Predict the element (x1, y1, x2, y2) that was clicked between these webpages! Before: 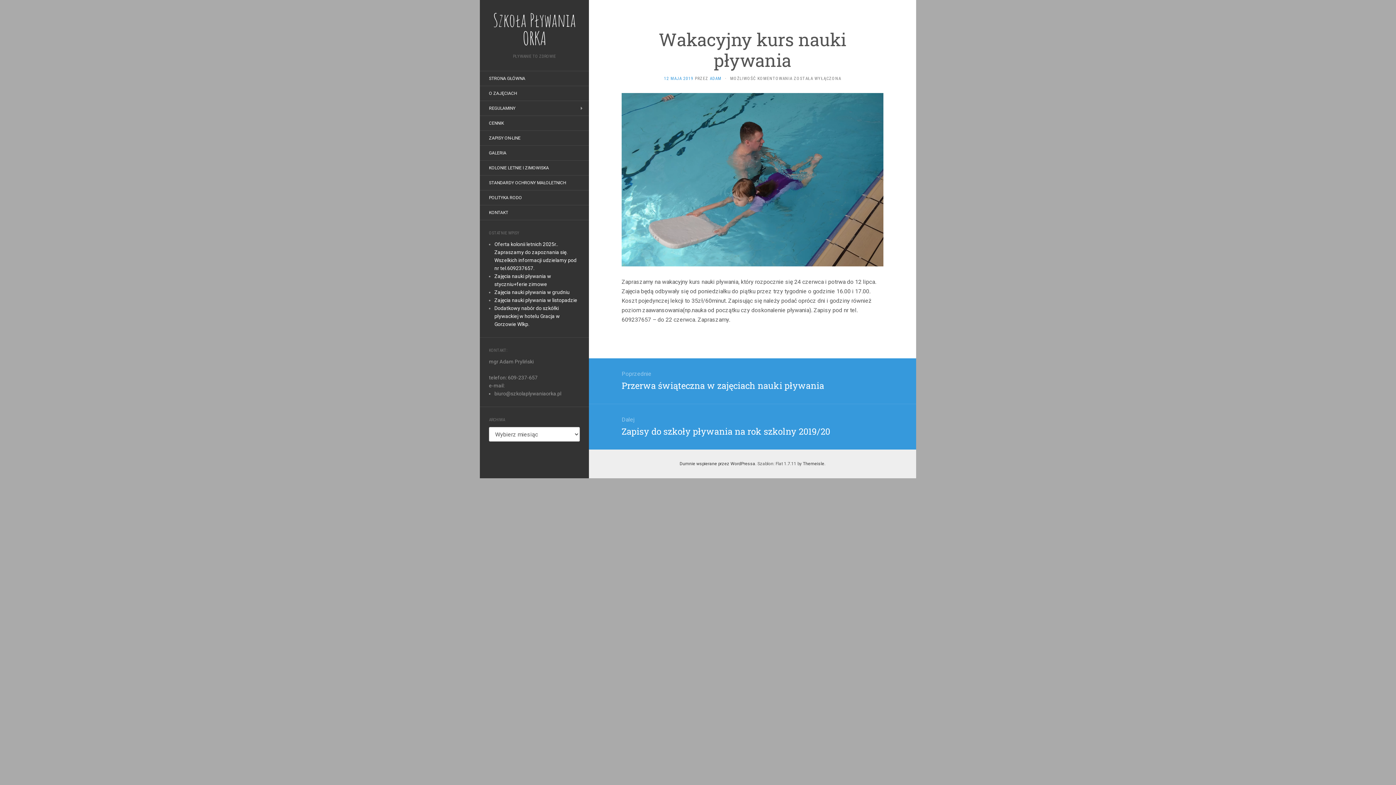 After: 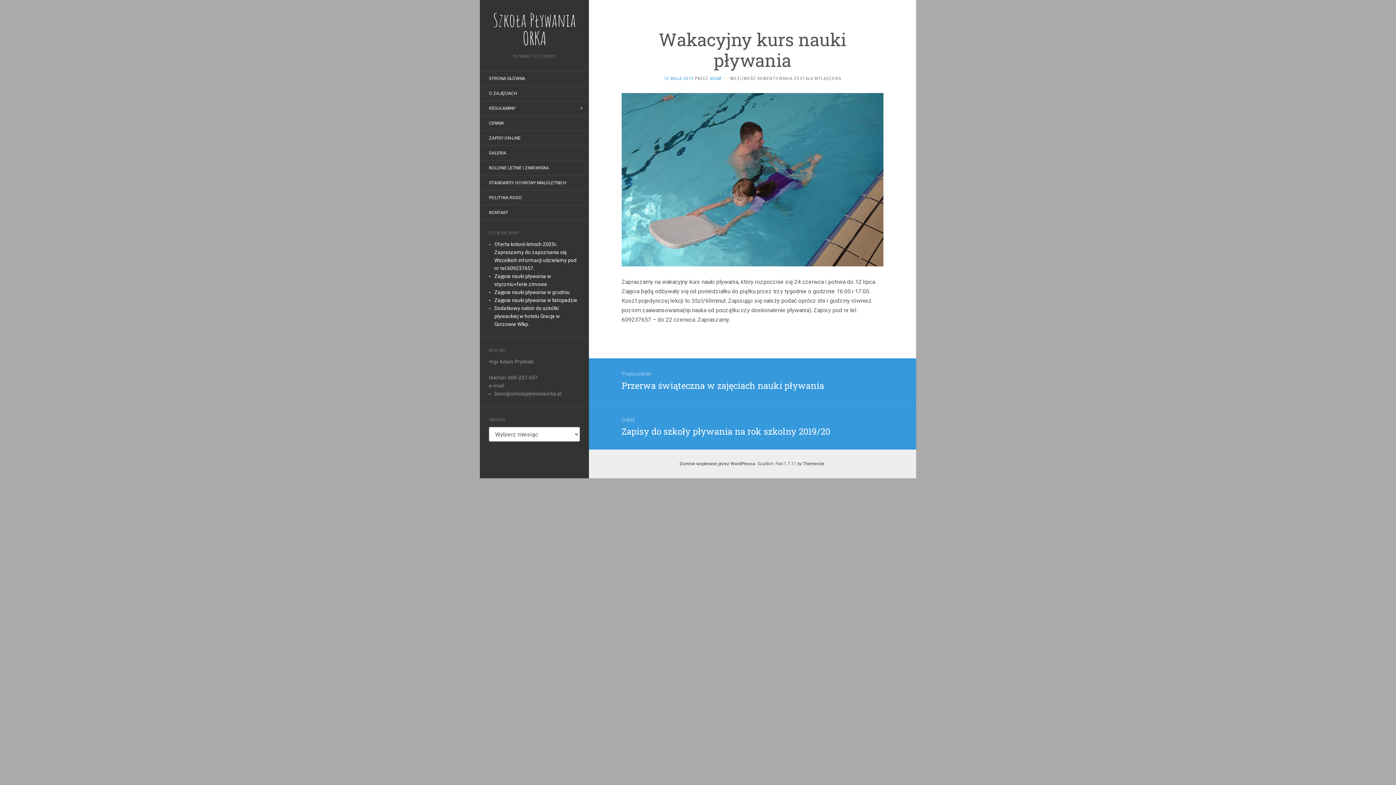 Action: bbox: (664, 76, 693, 81) label: 12 MAJA 2019